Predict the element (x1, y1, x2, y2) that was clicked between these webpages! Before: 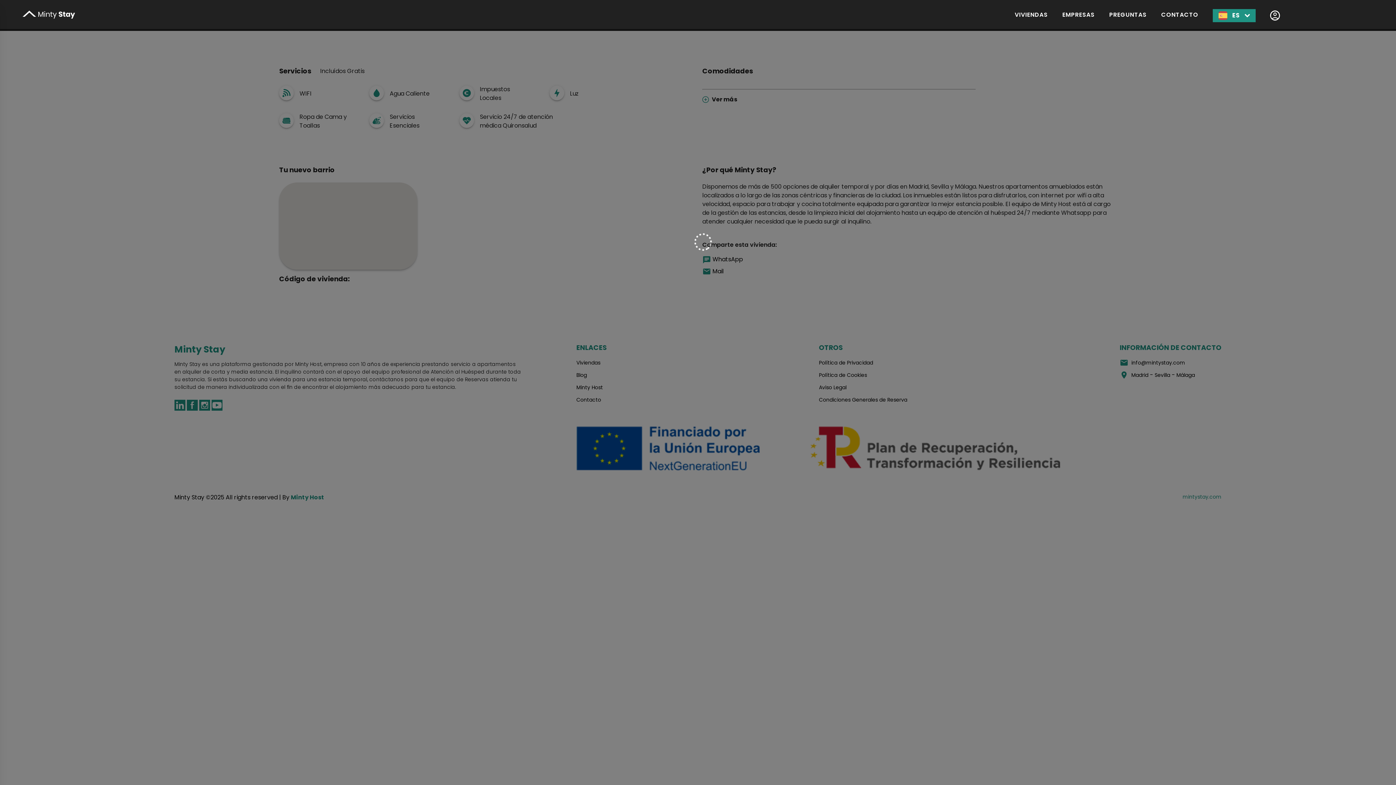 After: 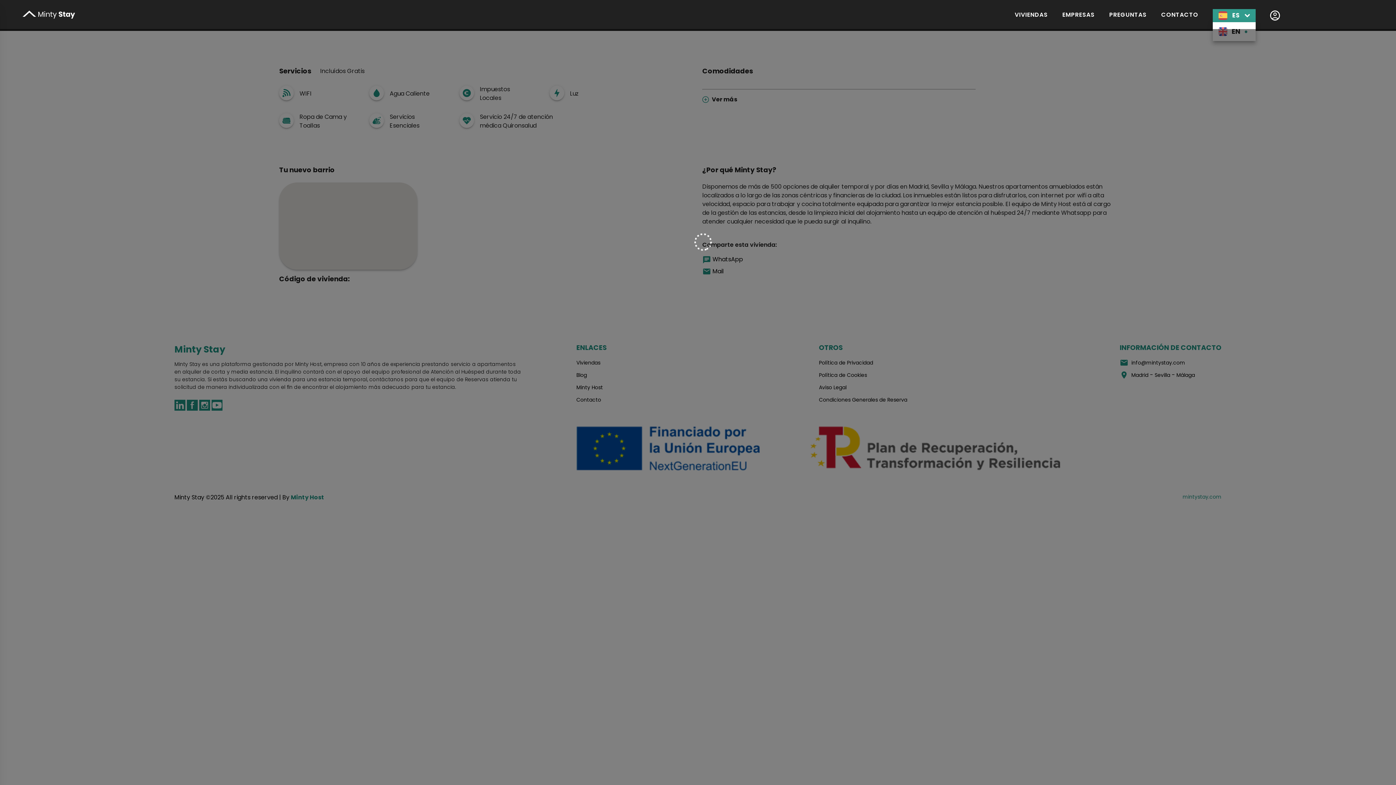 Action: label: ES bbox: (1213, 8, 1255, 22)